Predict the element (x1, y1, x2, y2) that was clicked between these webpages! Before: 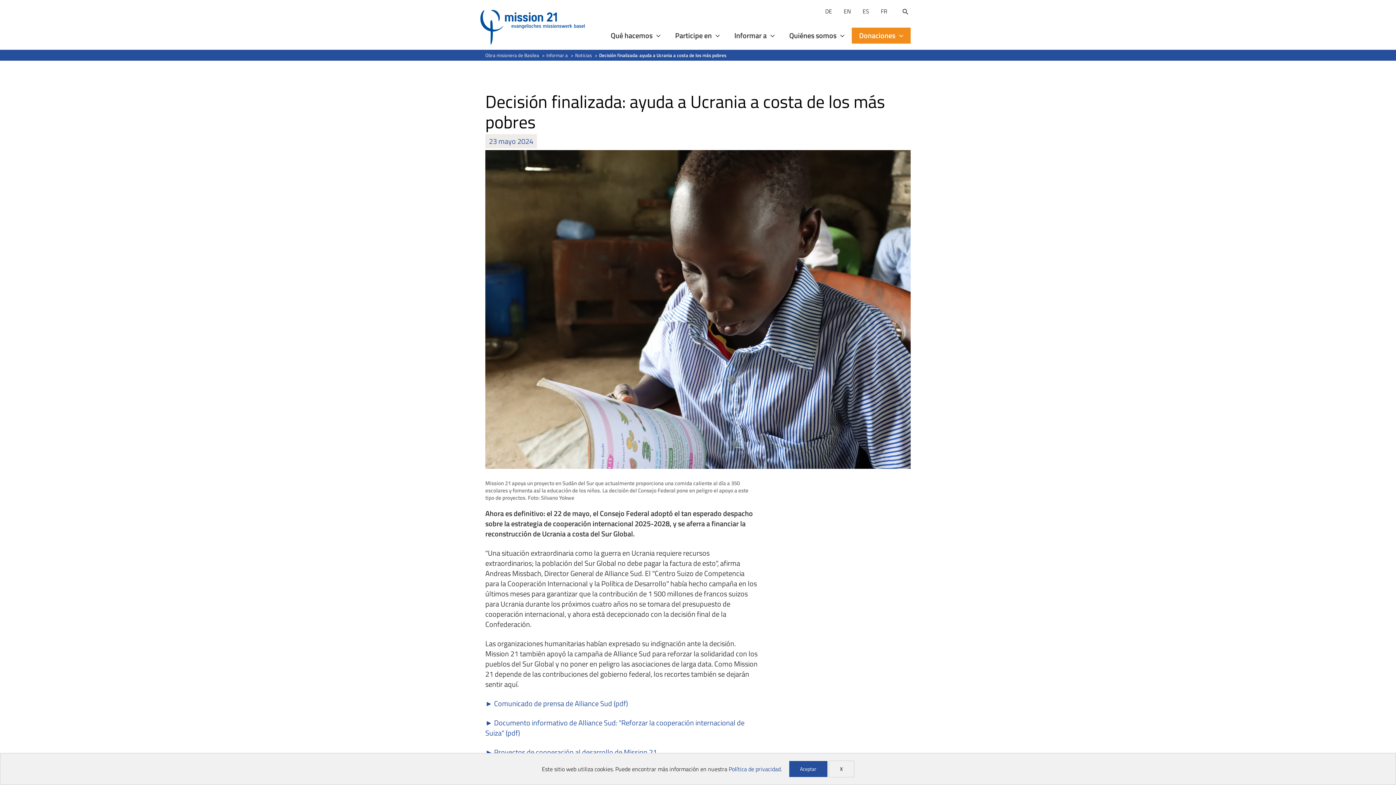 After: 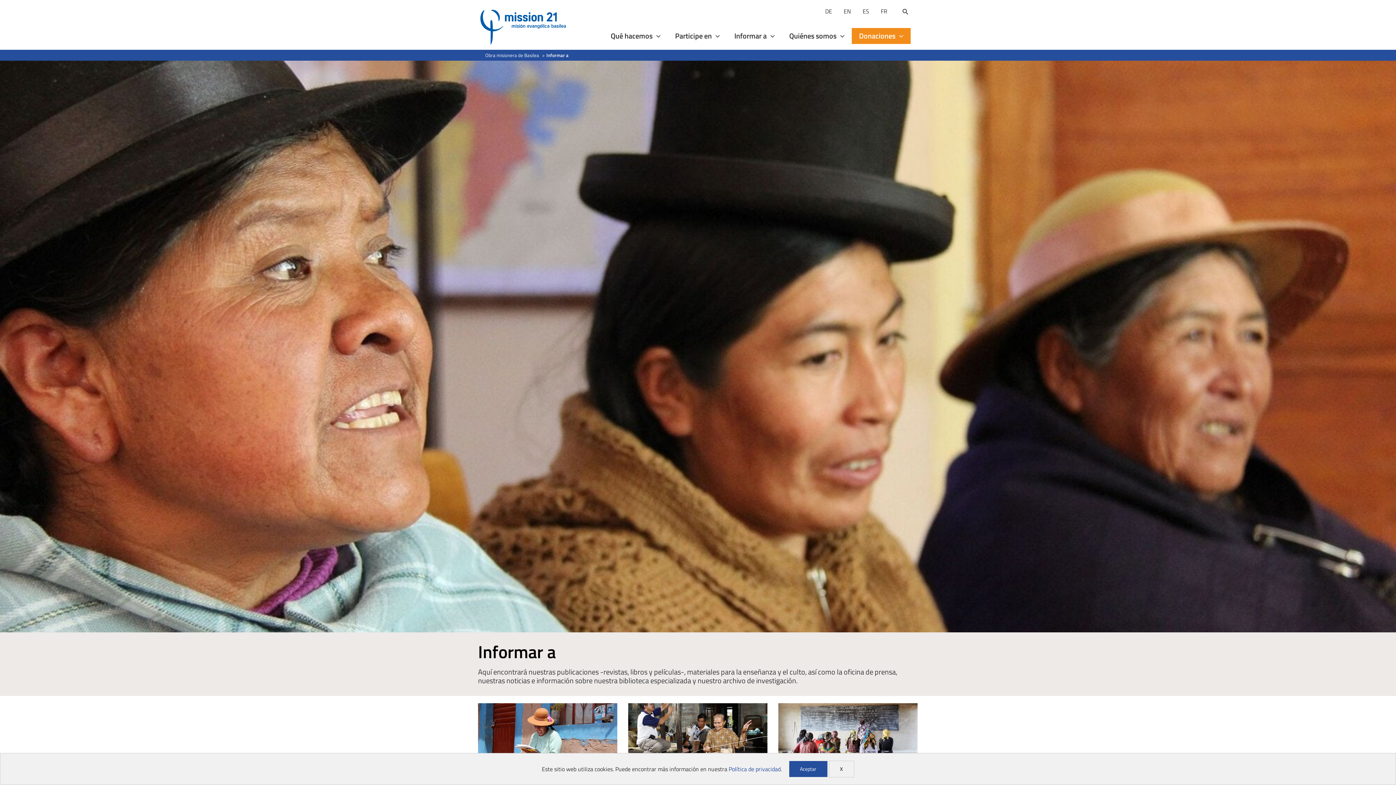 Action: bbox: (727, 27, 782, 43) label: Informar a